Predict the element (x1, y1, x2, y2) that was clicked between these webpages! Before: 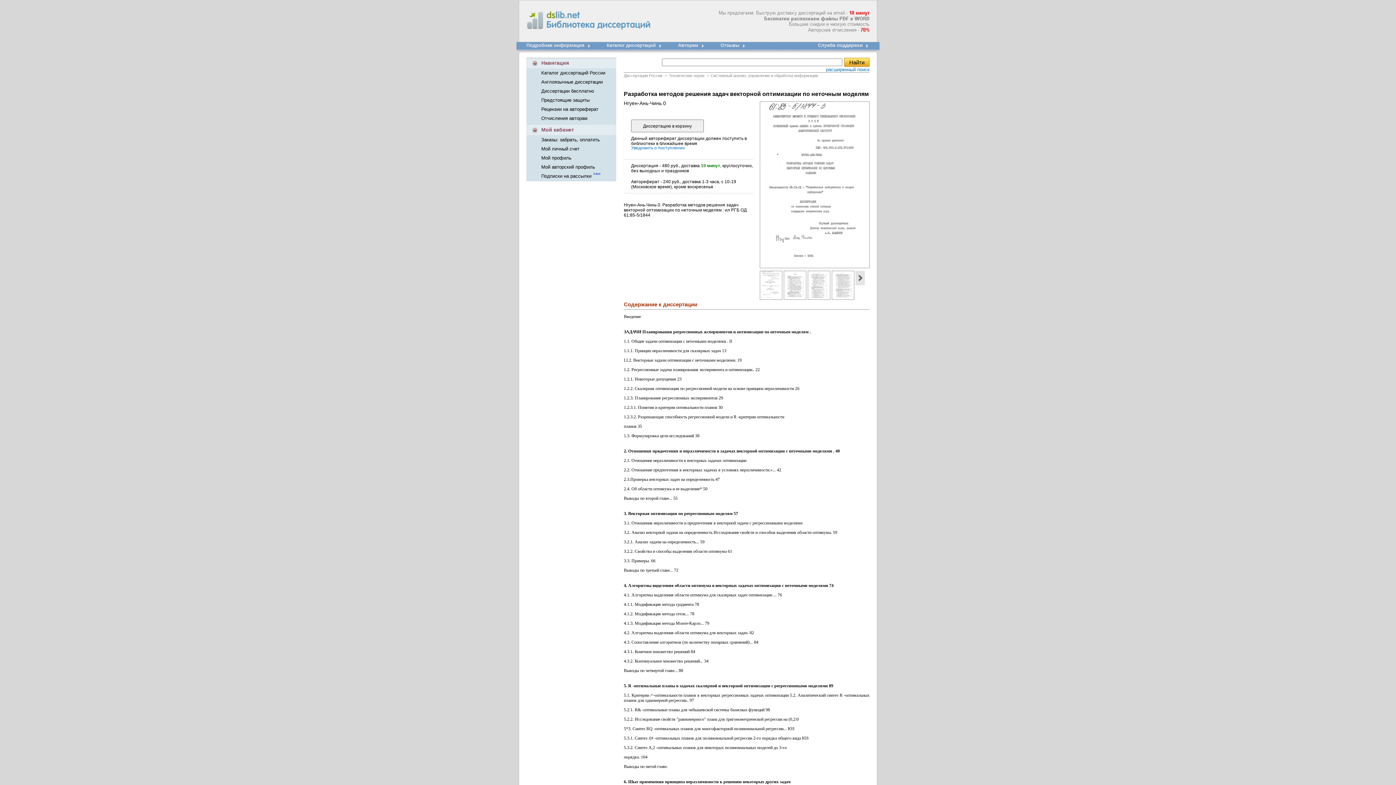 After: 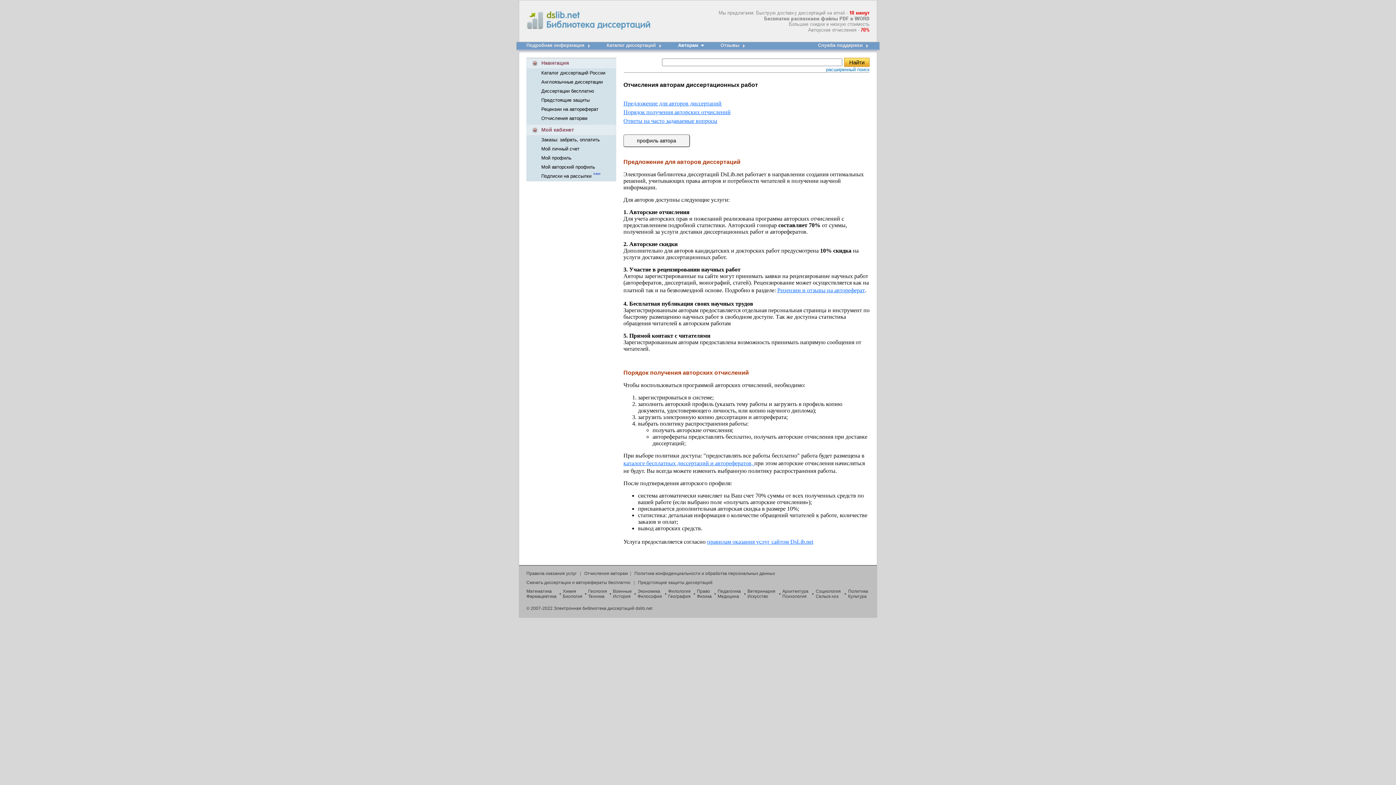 Action: bbox: (698, 52, 720, 58)